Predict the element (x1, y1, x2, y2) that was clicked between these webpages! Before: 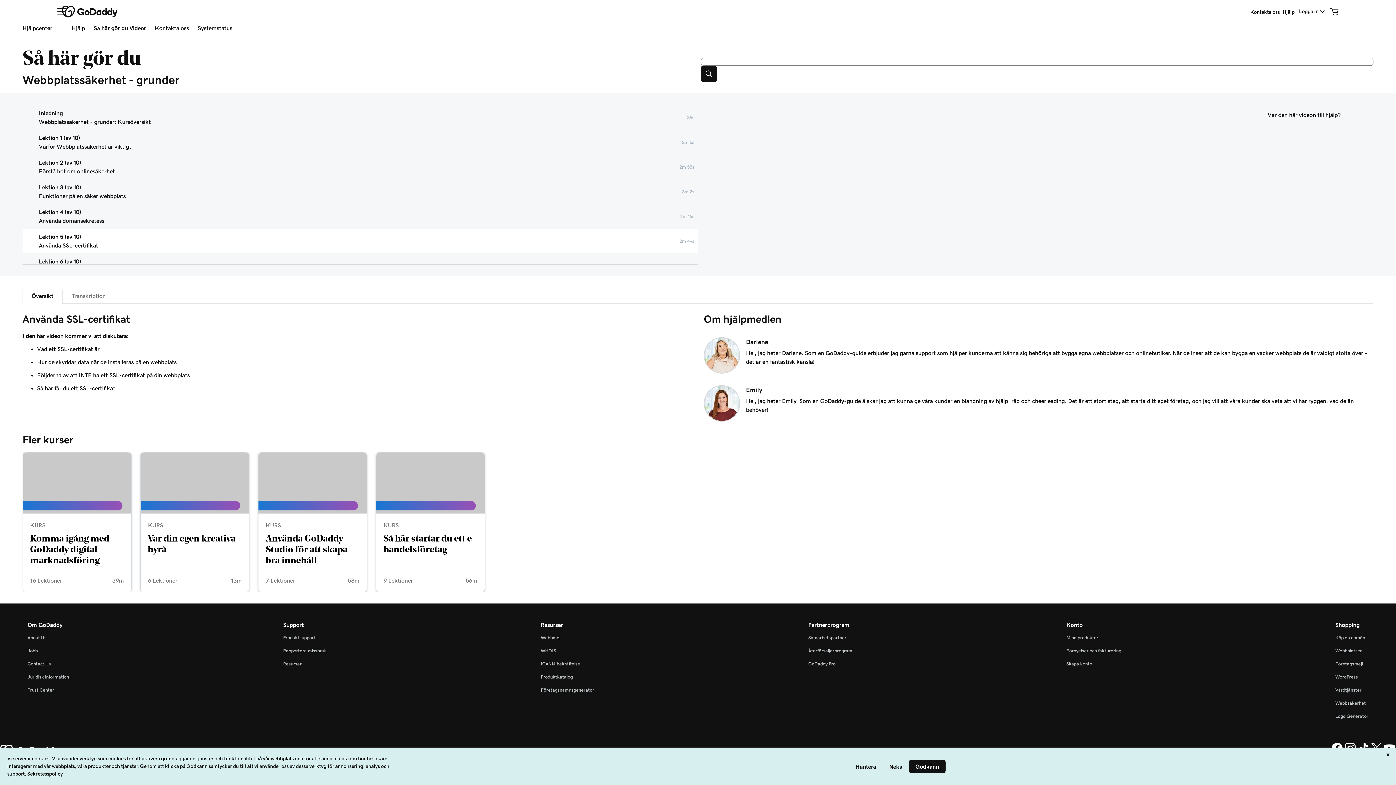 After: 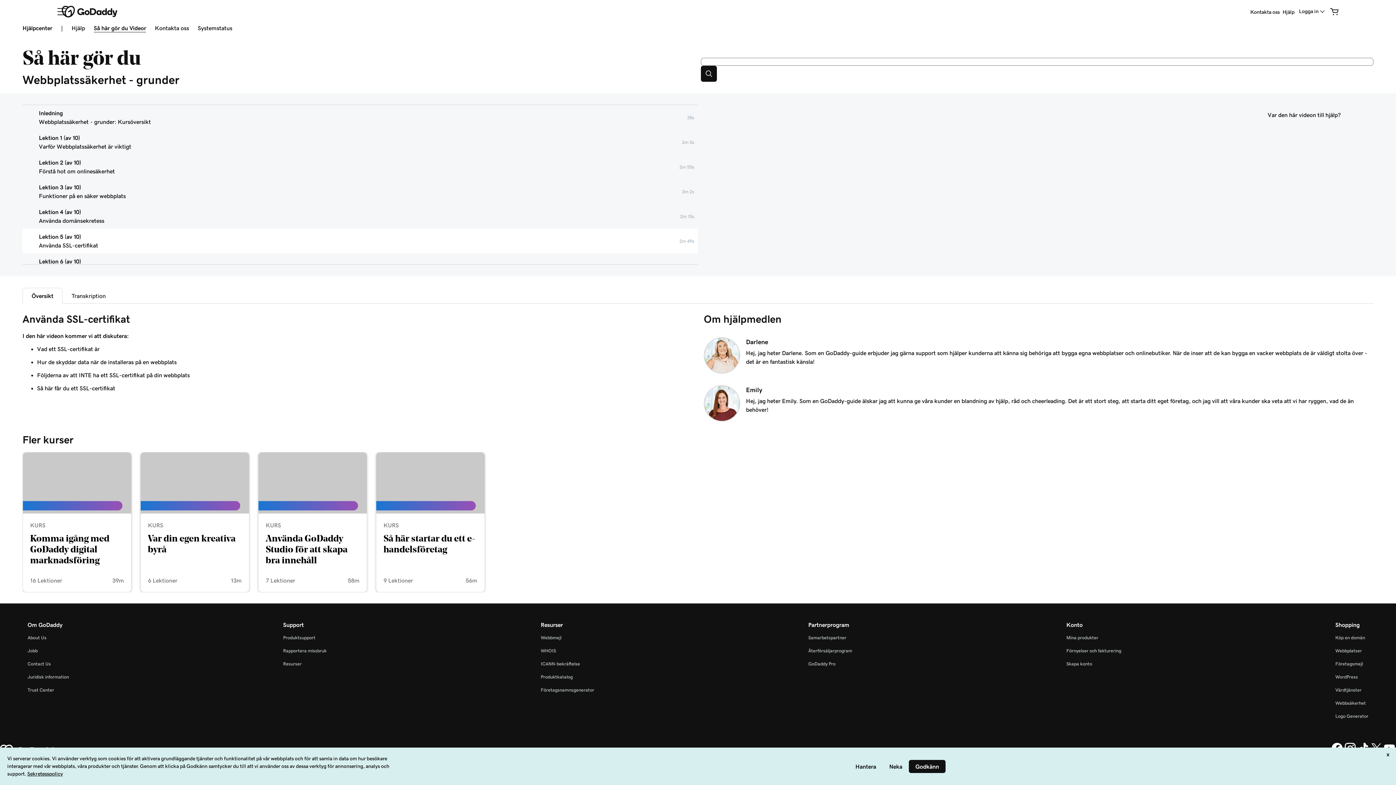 Action: bbox: (62, 288, 114, 304) label: Transkription